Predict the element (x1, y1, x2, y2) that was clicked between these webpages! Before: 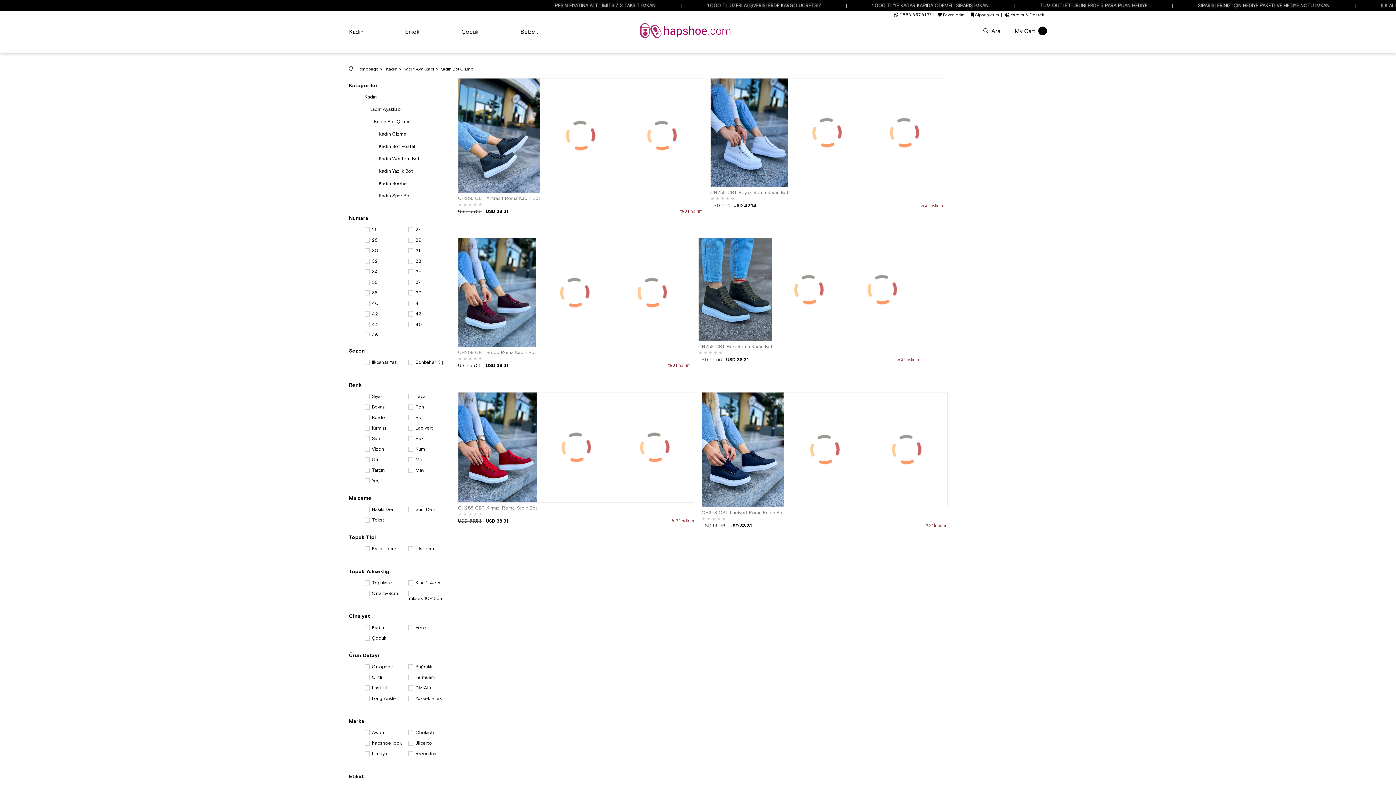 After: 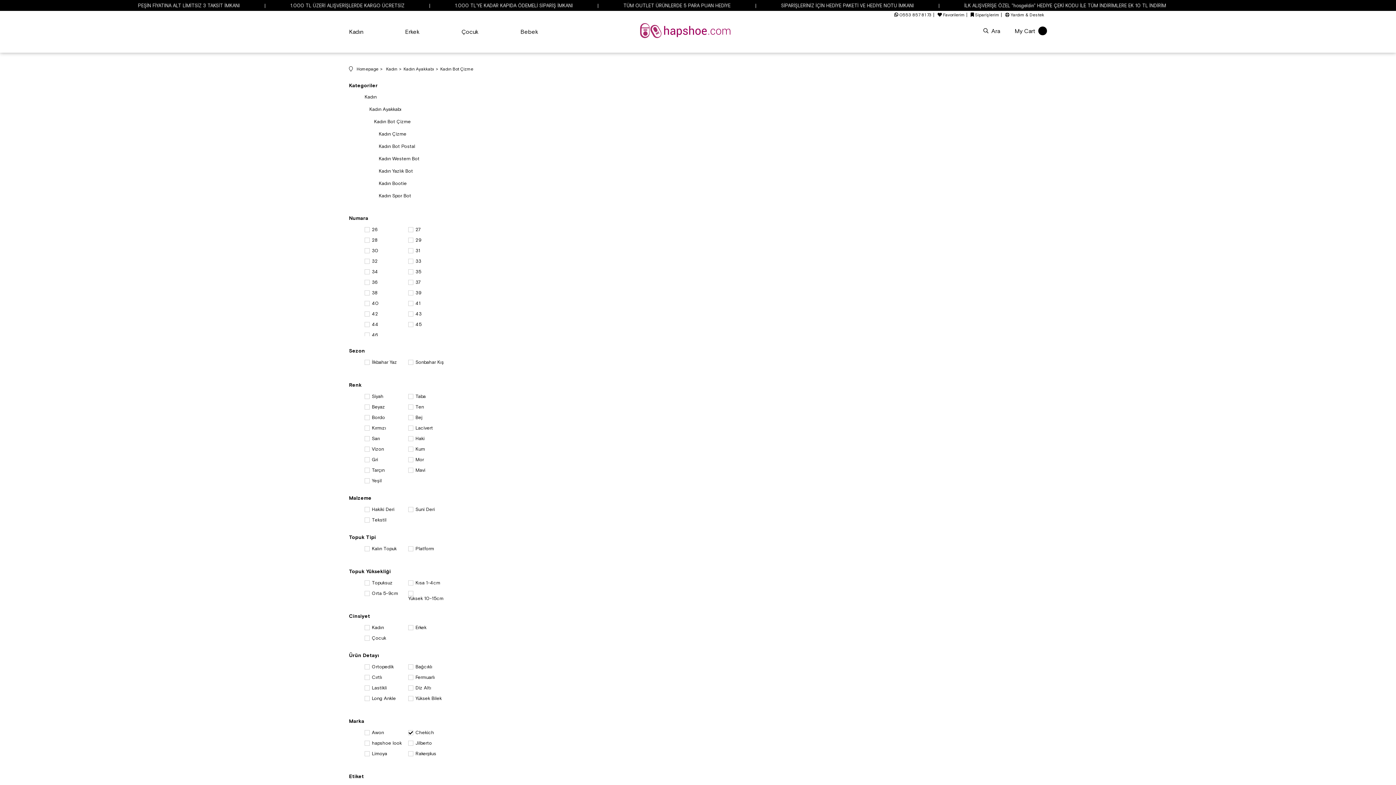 Action: bbox: (415, 730, 434, 735) label: Chekich